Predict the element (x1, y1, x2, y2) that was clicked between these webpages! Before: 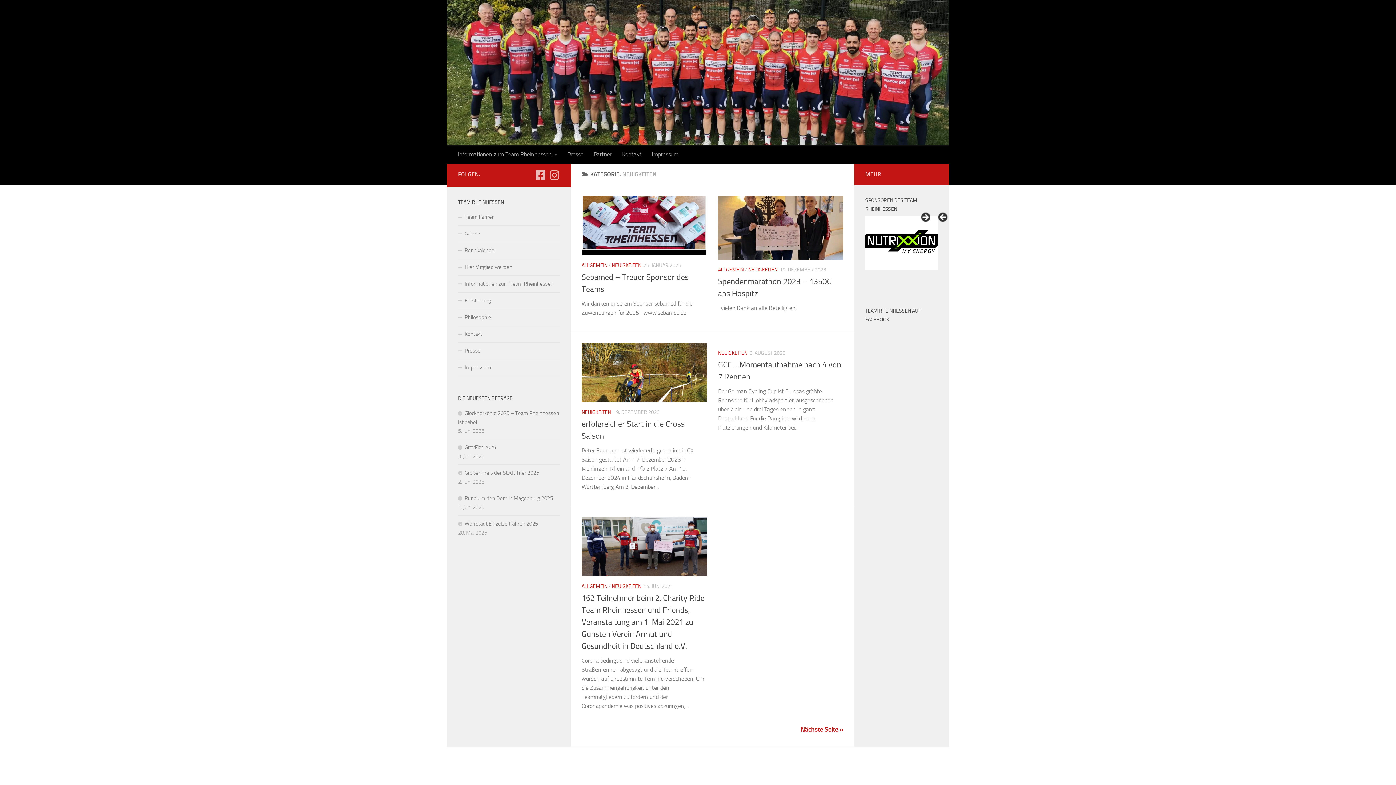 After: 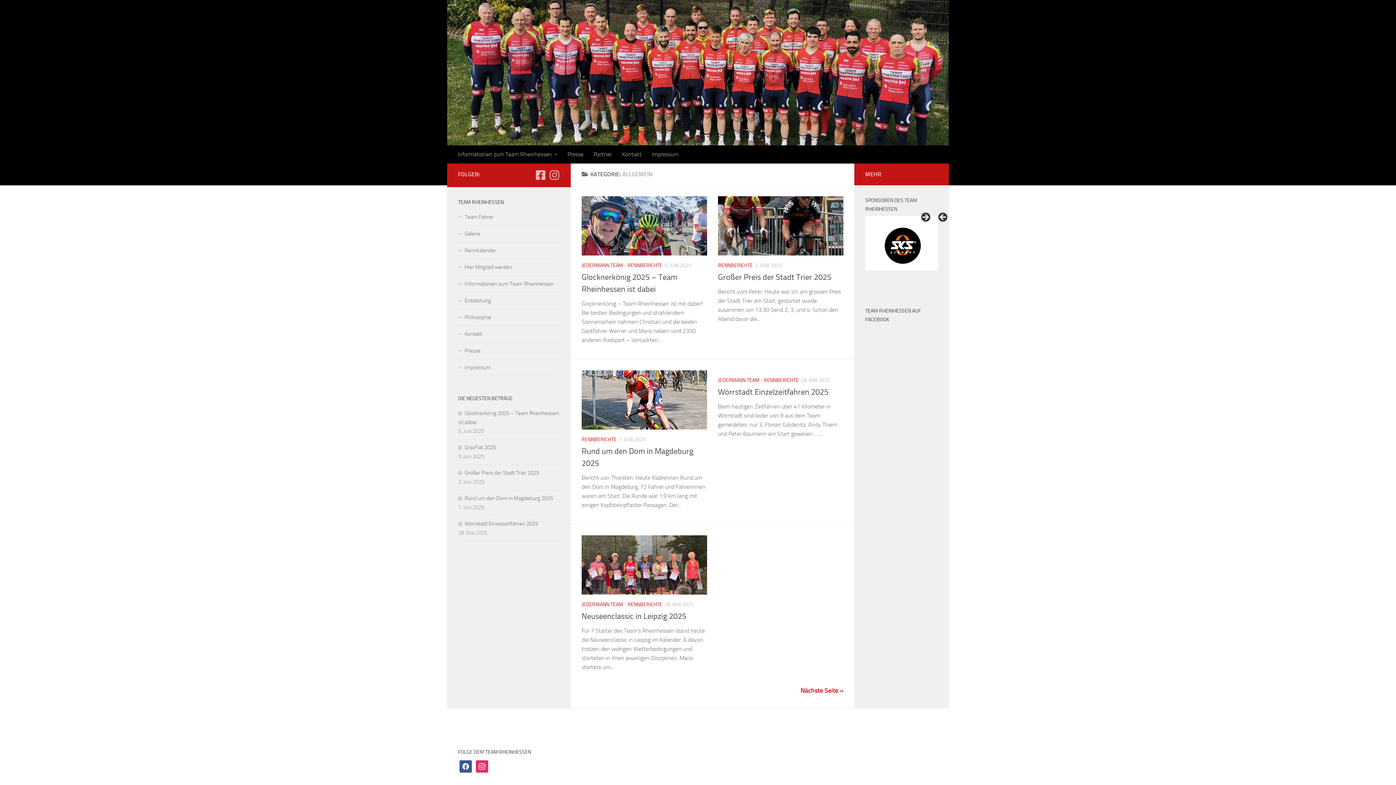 Action: bbox: (581, 262, 607, 268) label: ALLGEMEIN